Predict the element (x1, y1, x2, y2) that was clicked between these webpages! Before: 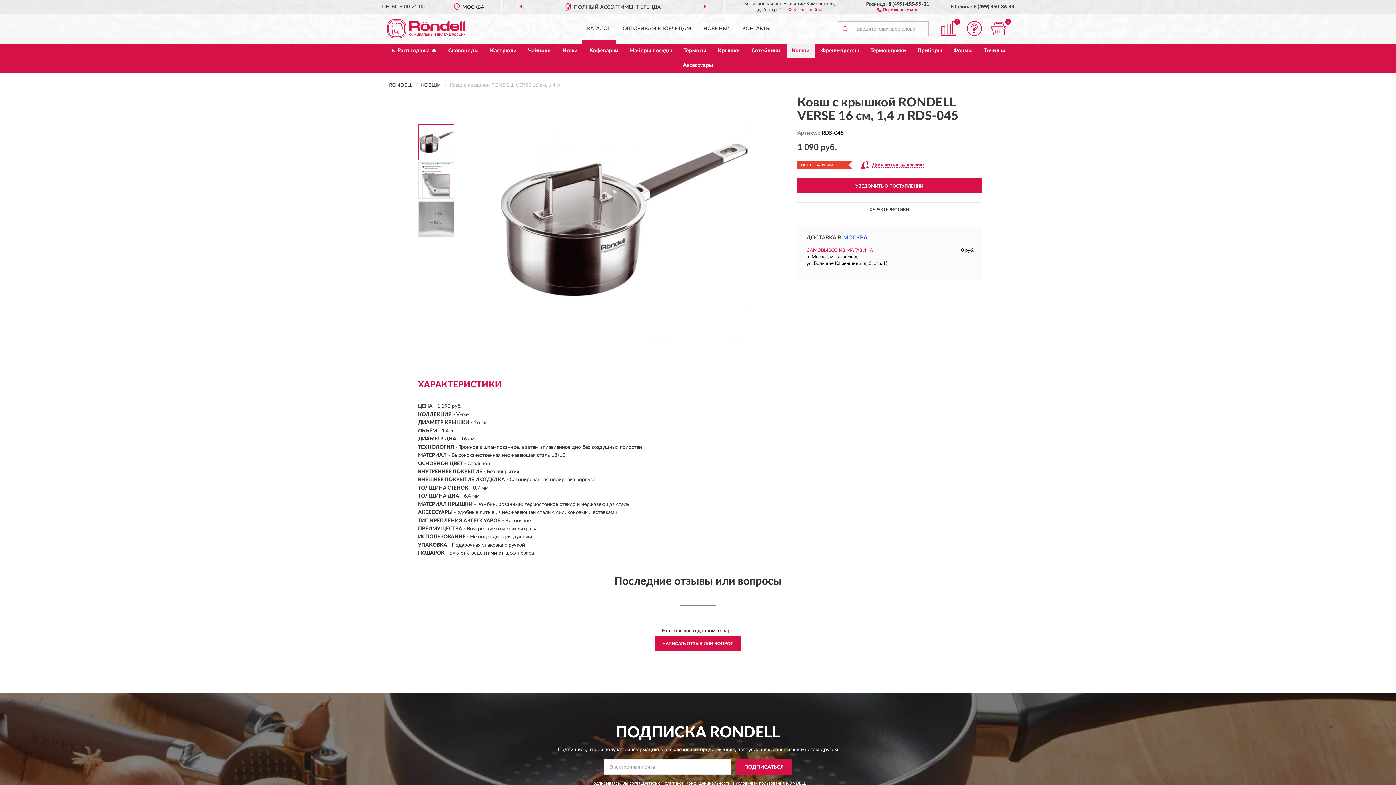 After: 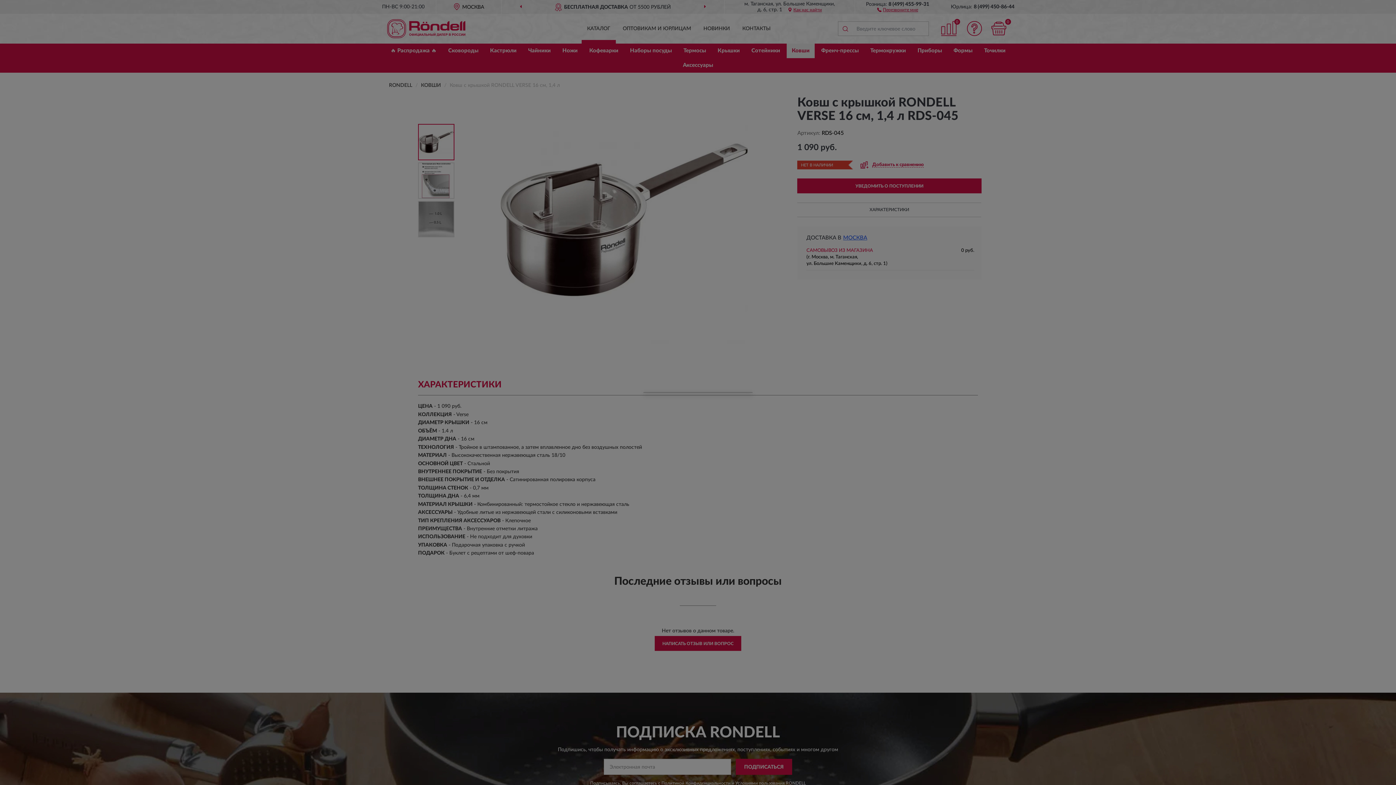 Action: bbox: (797, 178, 981, 193) label: УВЕДОМИТЬ О ПОСТУПЛЕНИИ